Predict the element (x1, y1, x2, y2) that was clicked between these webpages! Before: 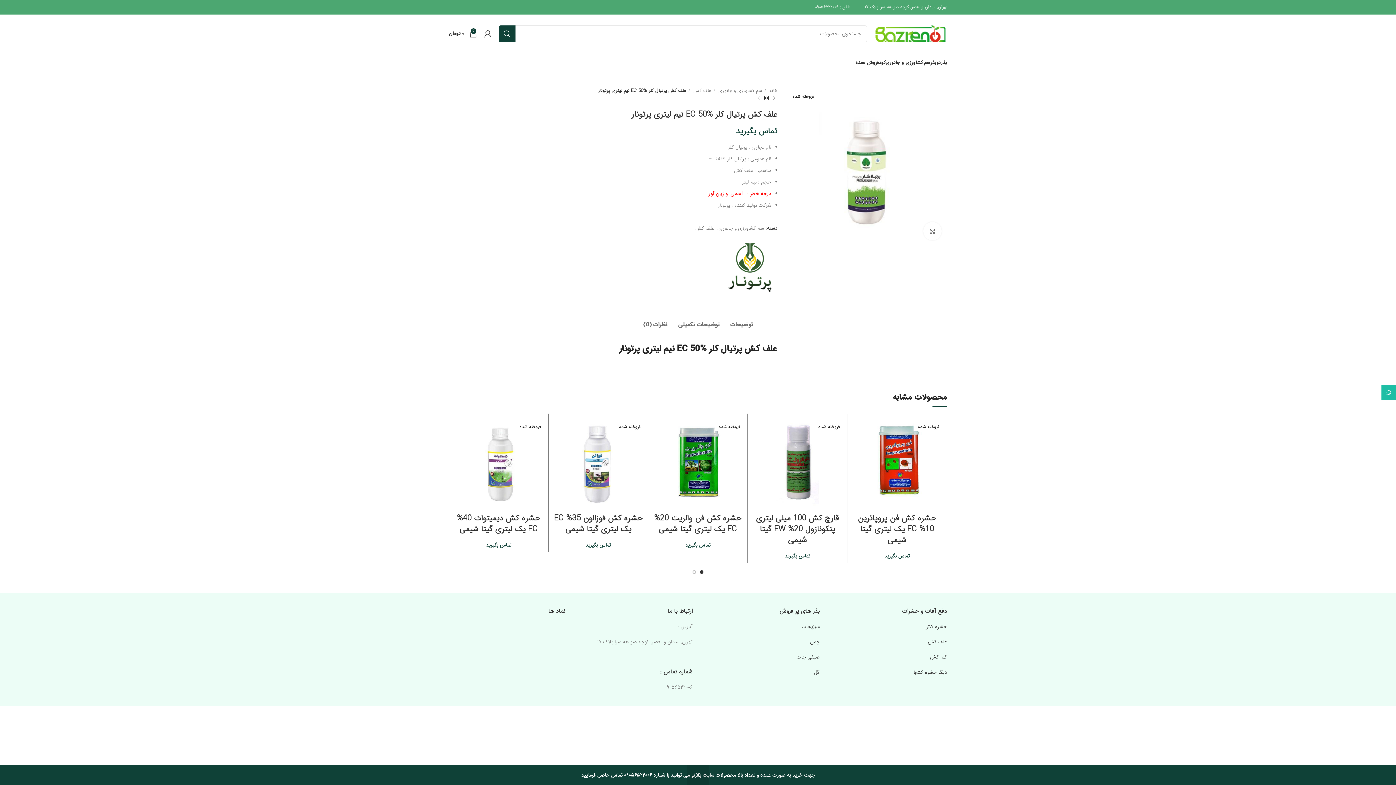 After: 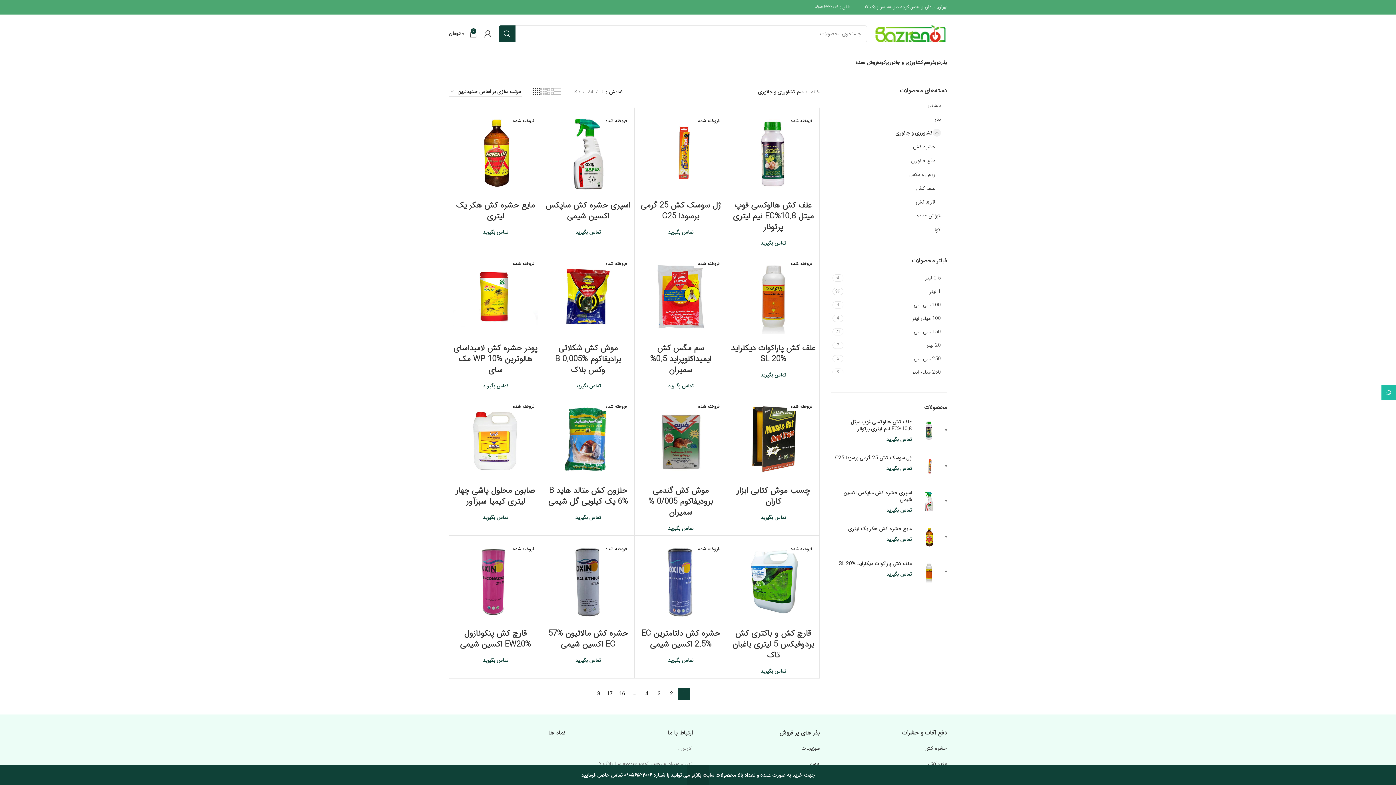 Action: label: سم کشاورزی و جانوری bbox: (718, 224, 764, 232)